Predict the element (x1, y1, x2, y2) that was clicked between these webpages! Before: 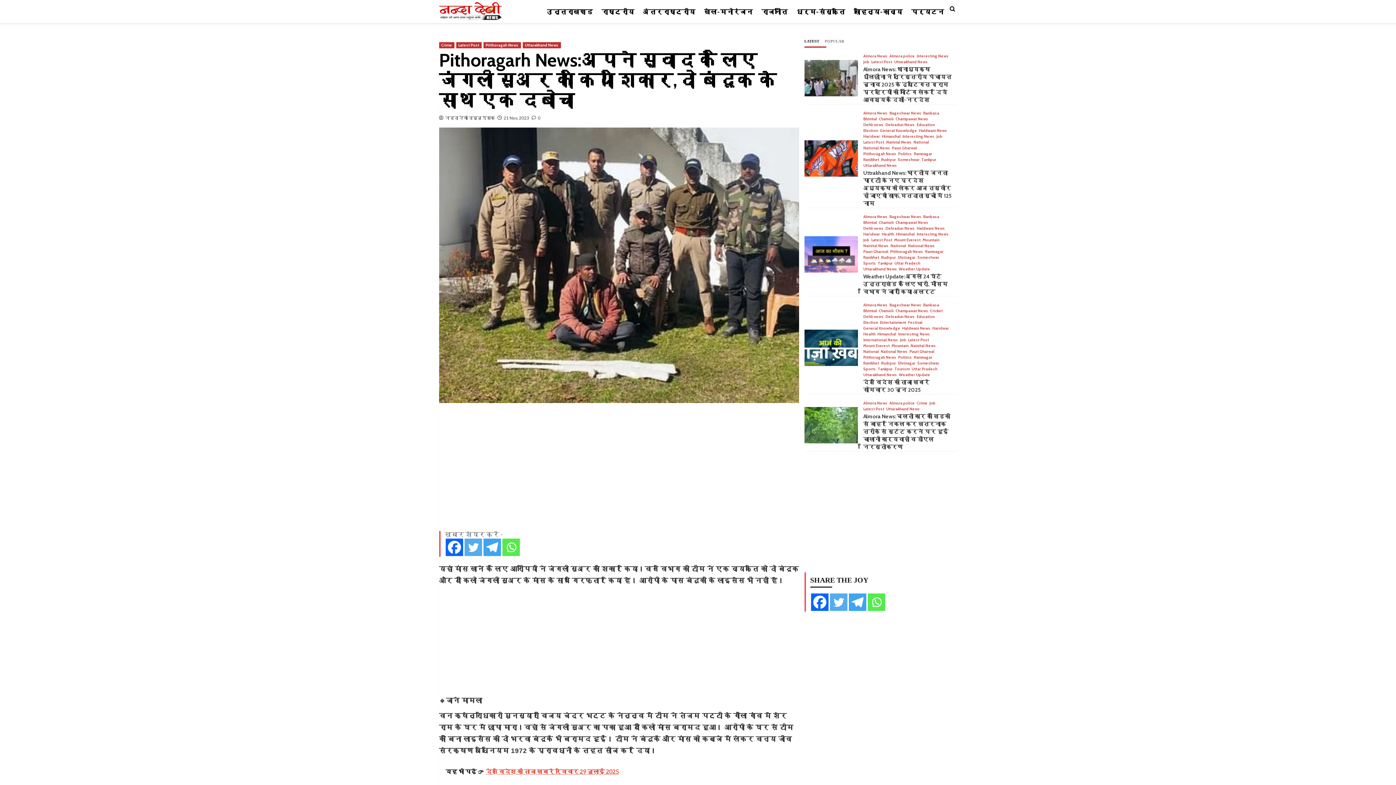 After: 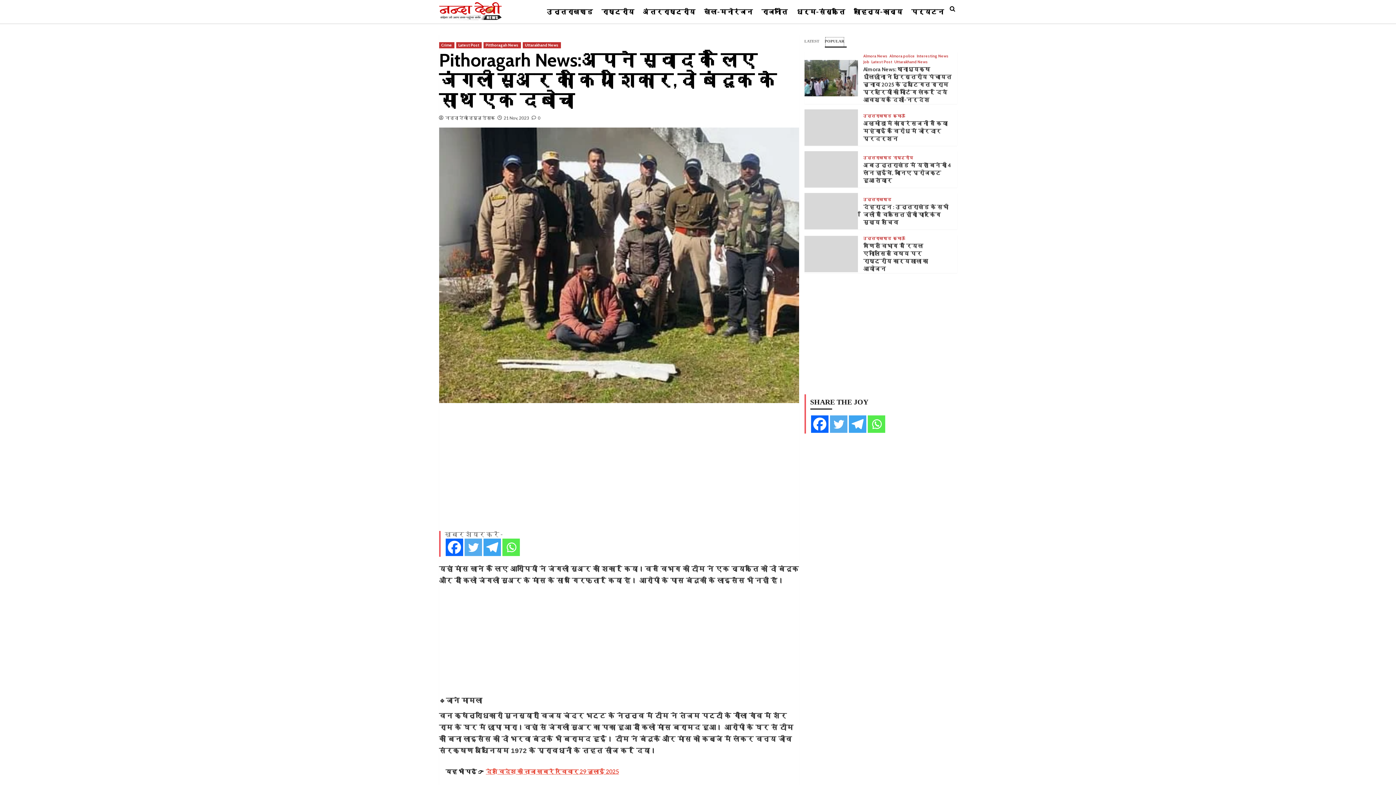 Action: label: POPULAR bbox: (824, 36, 844, 47)